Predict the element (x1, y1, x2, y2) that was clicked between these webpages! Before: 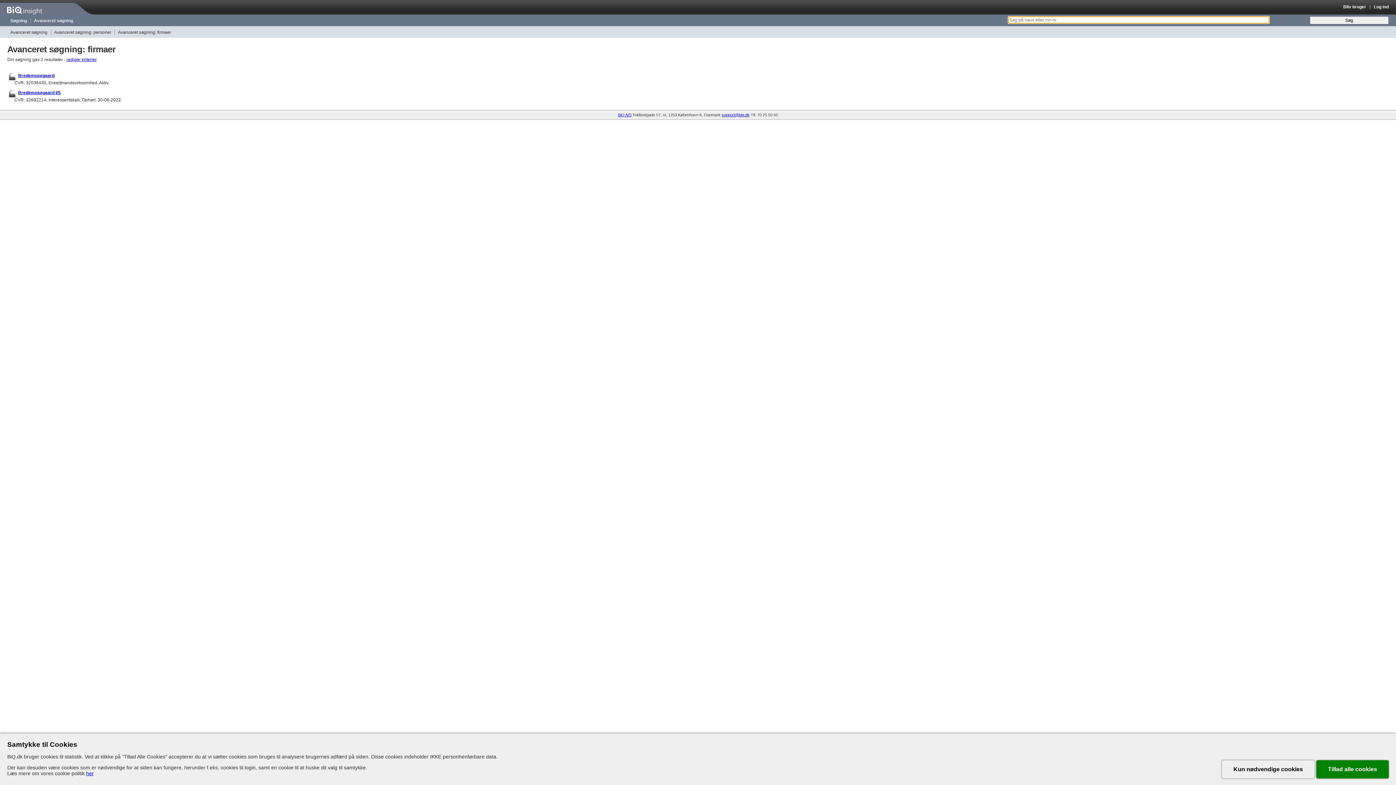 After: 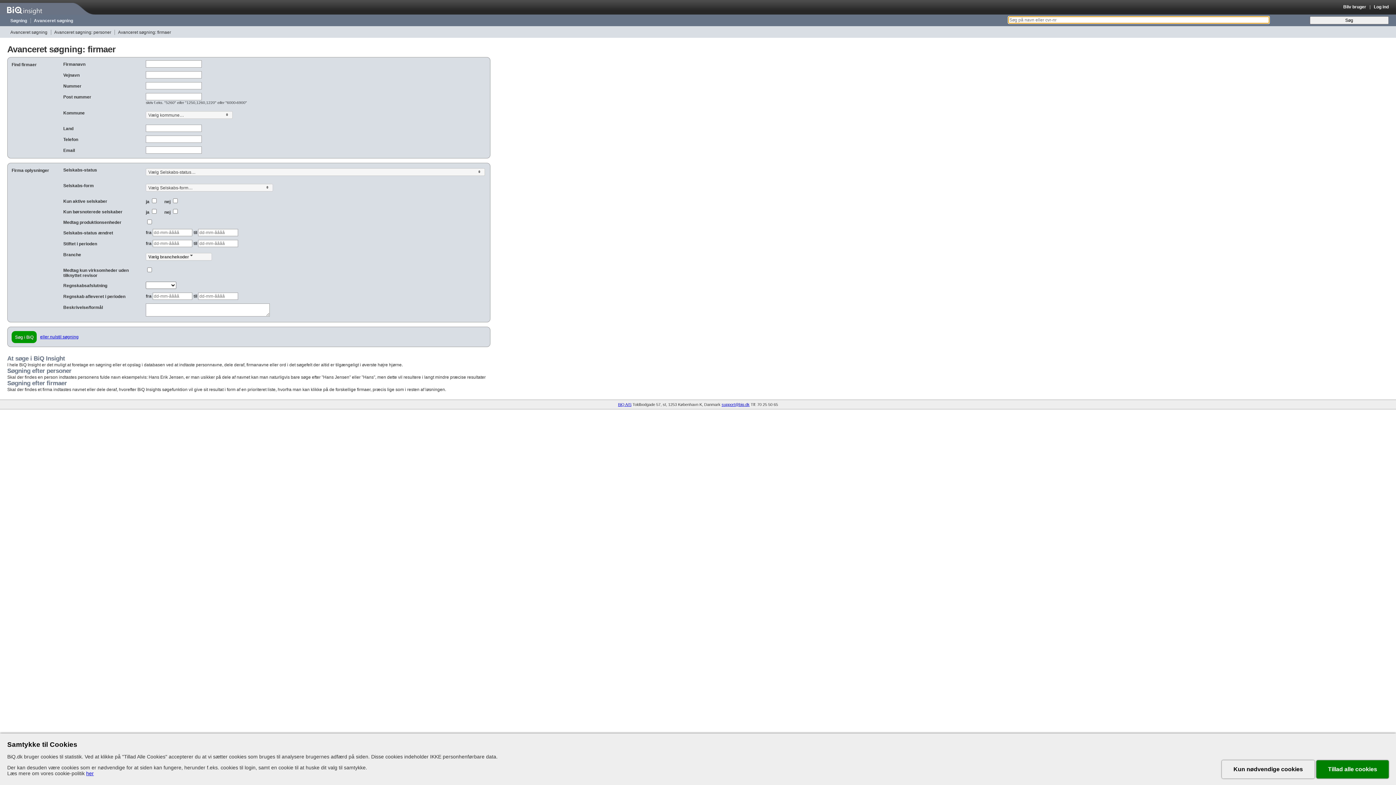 Action: label: Avanceret søgning: firmaer bbox: (114, 29, 173, 34)